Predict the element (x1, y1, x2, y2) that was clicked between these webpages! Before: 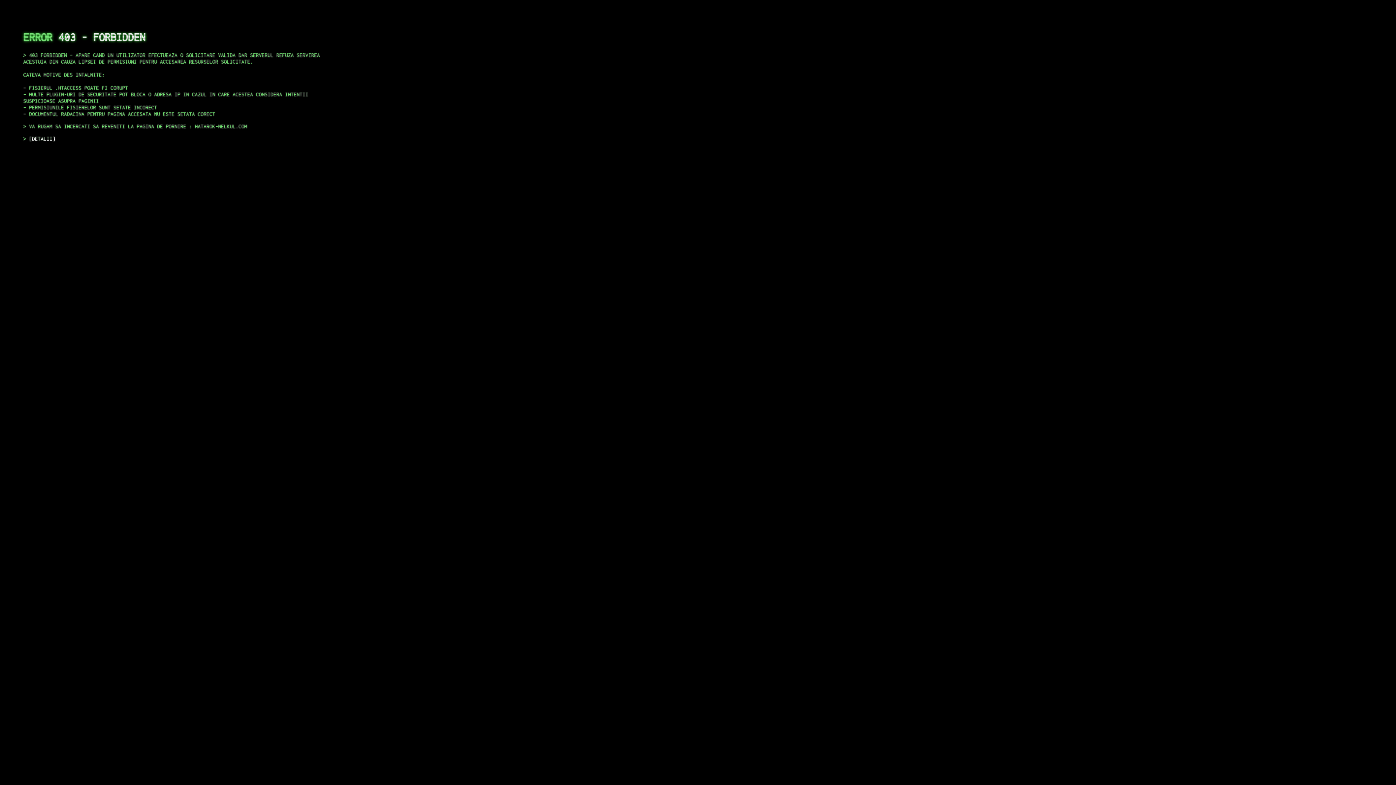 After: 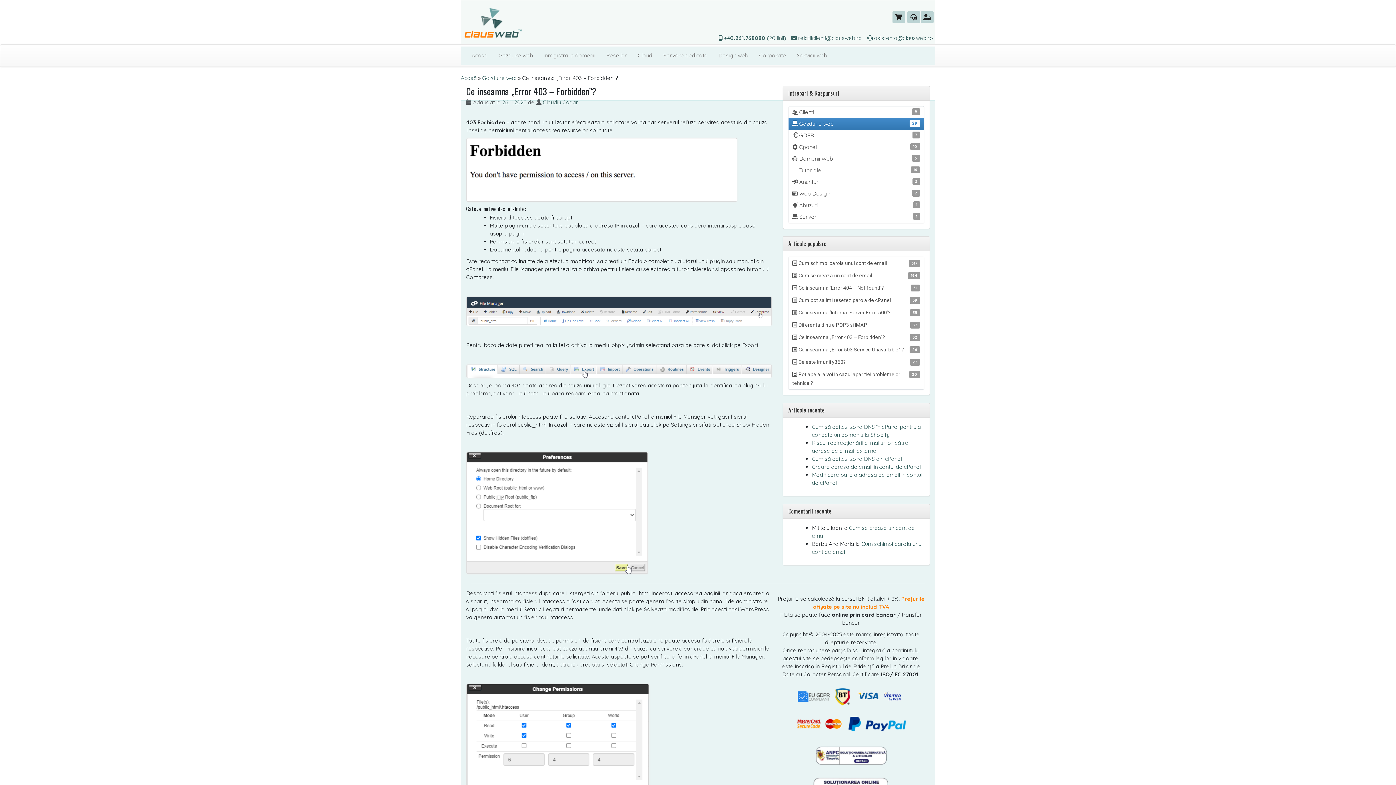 Action: label: DETALII bbox: (29, 135, 55, 141)